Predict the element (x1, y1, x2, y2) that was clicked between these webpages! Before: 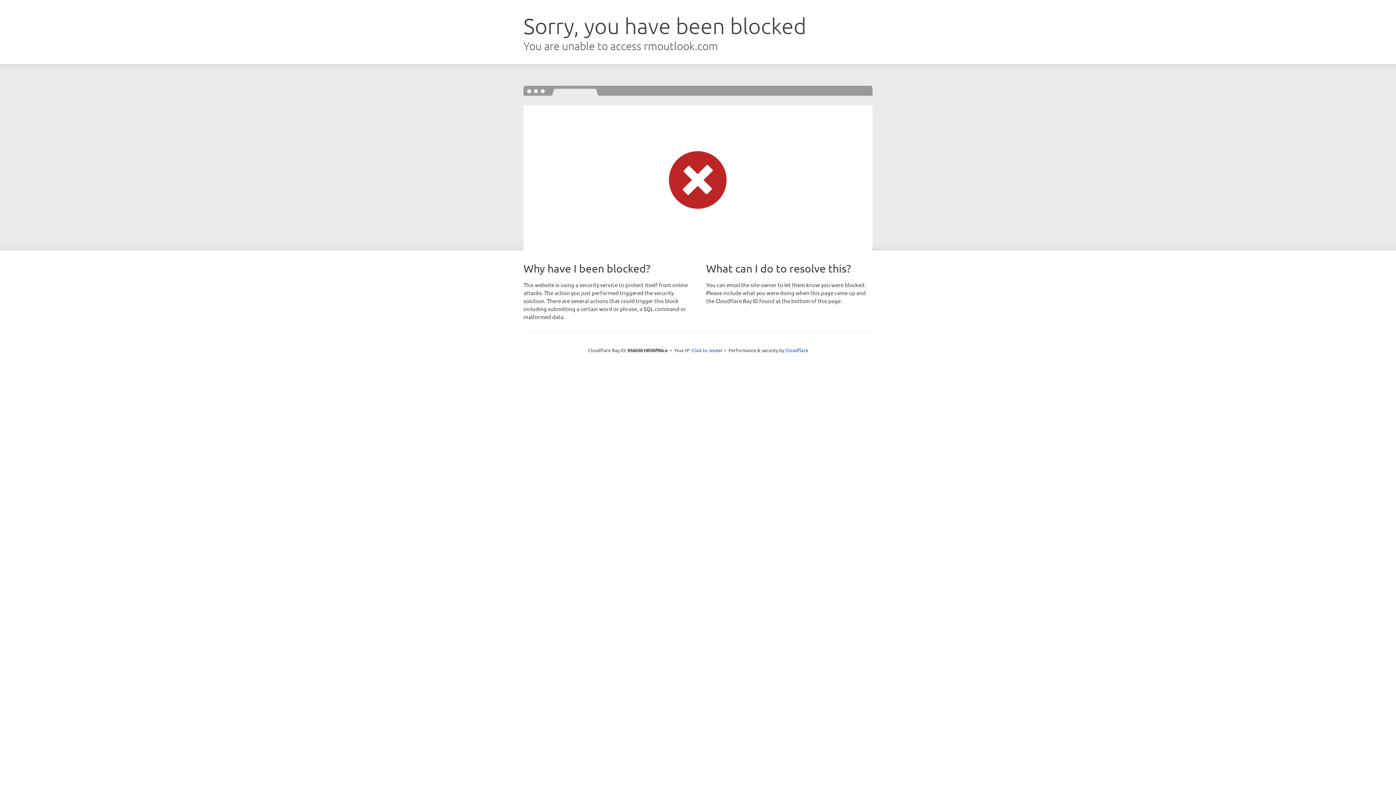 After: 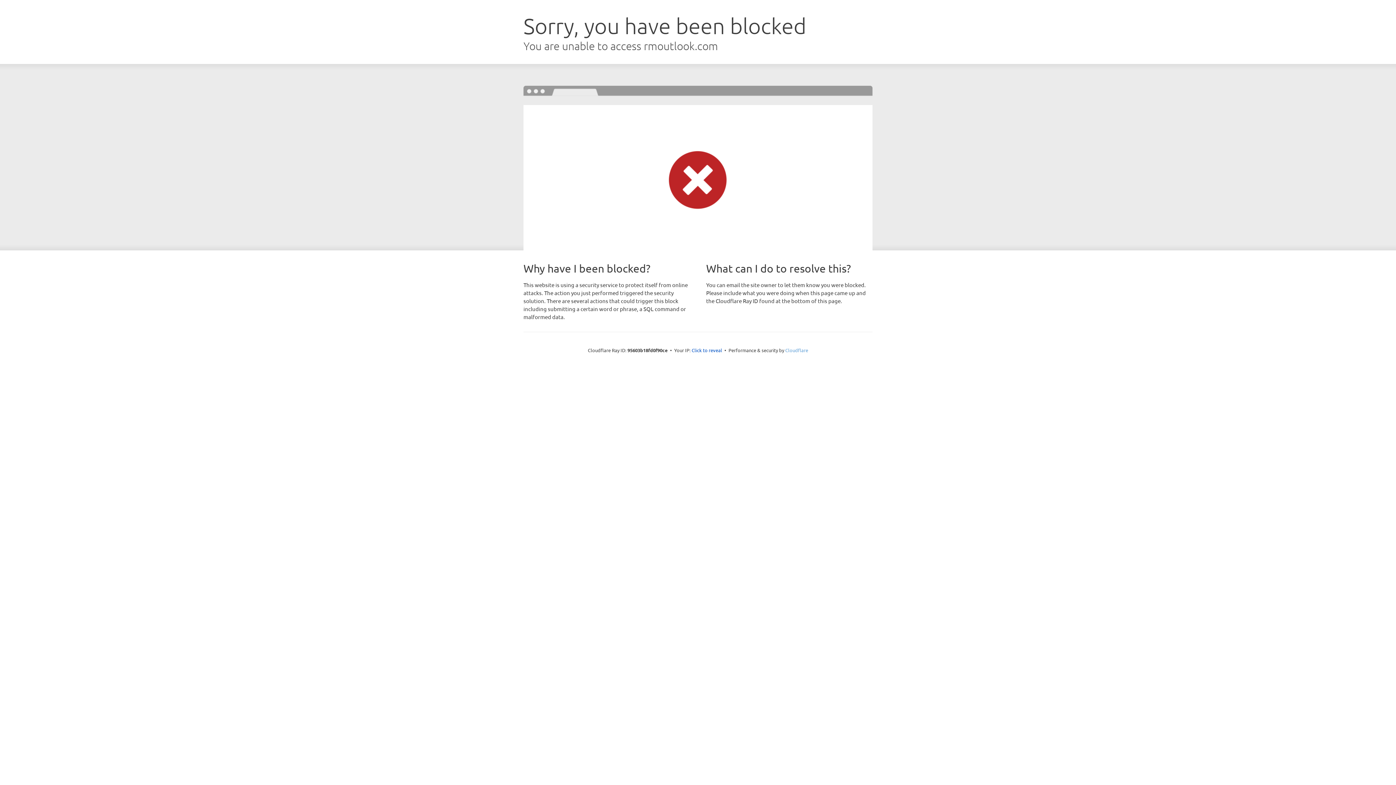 Action: bbox: (785, 347, 808, 353) label: Cloudflare